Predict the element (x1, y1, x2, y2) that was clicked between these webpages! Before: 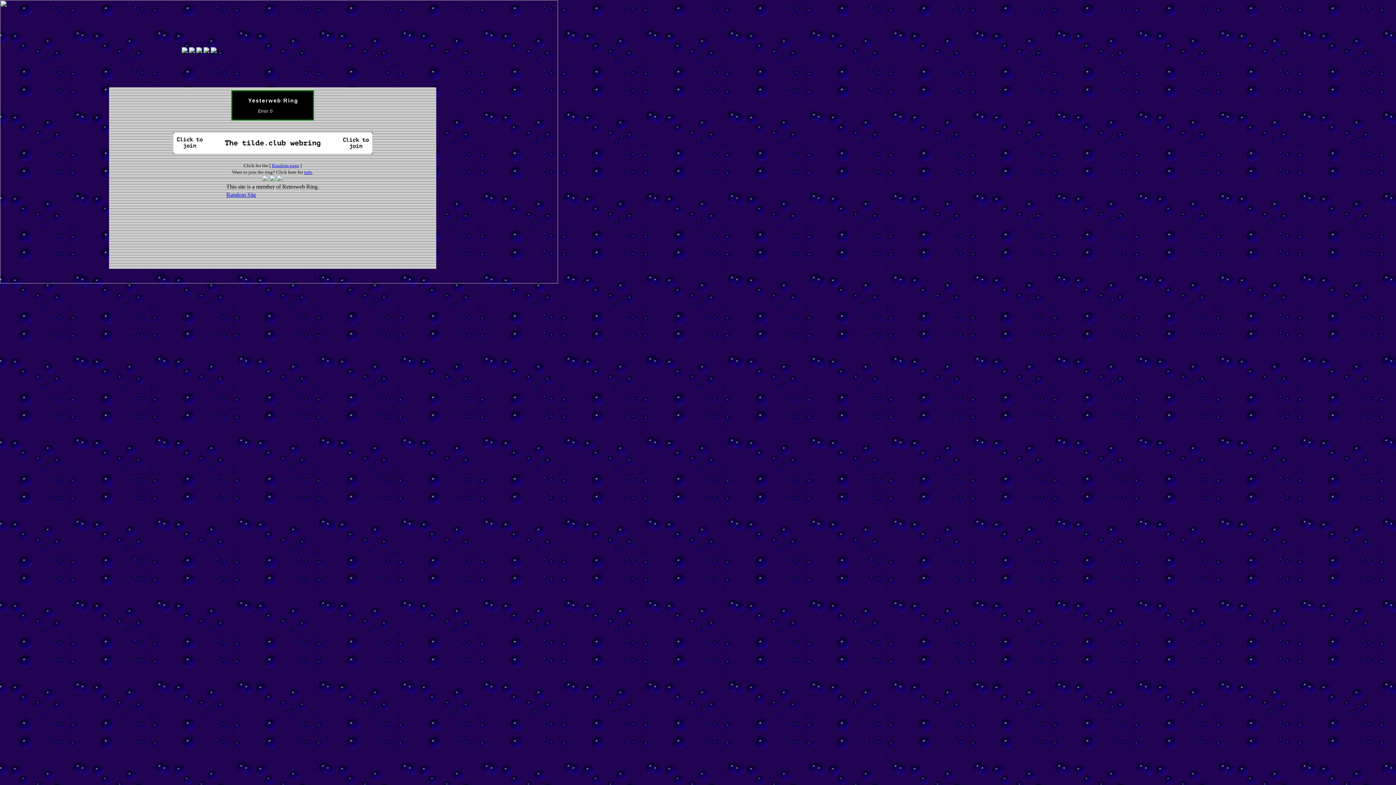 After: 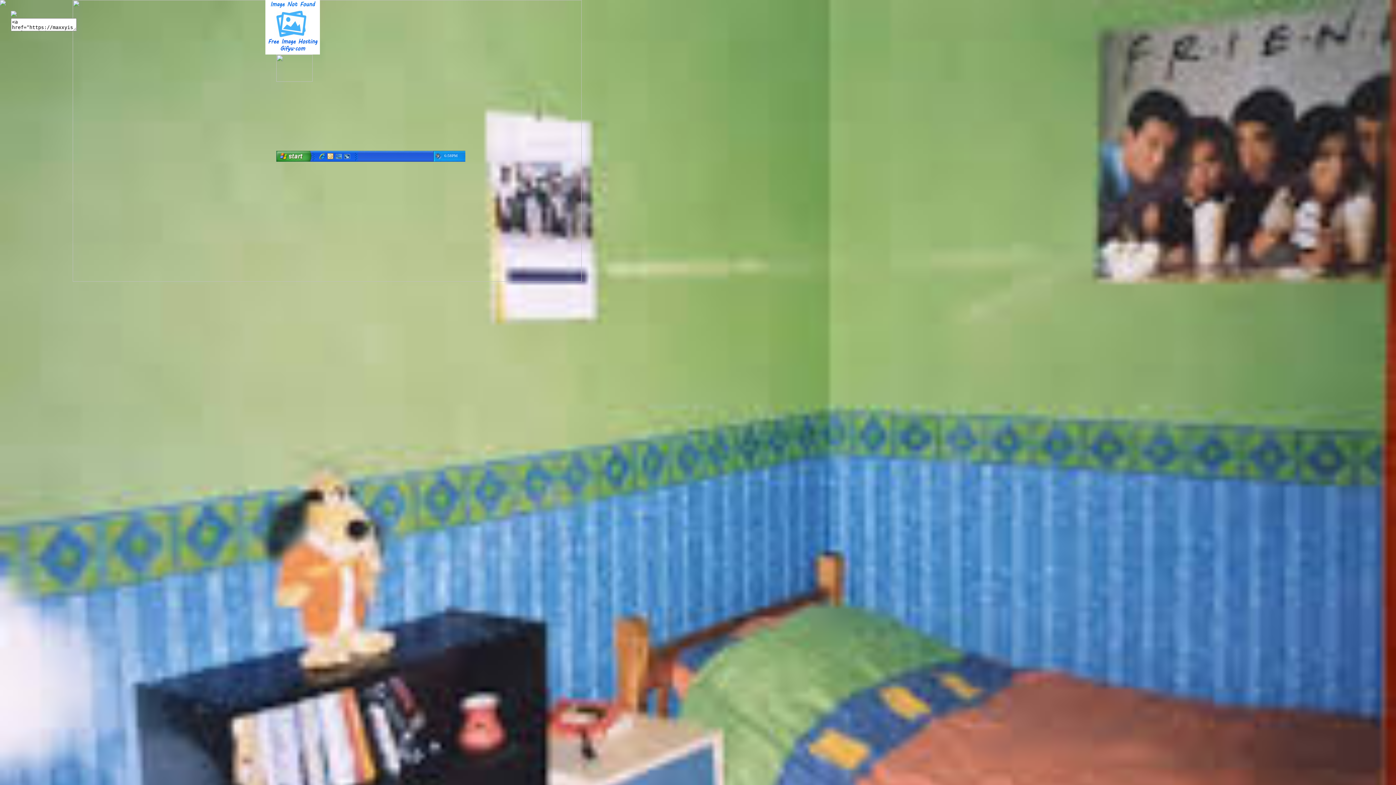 Action: bbox: (210, 48, 216, 54)